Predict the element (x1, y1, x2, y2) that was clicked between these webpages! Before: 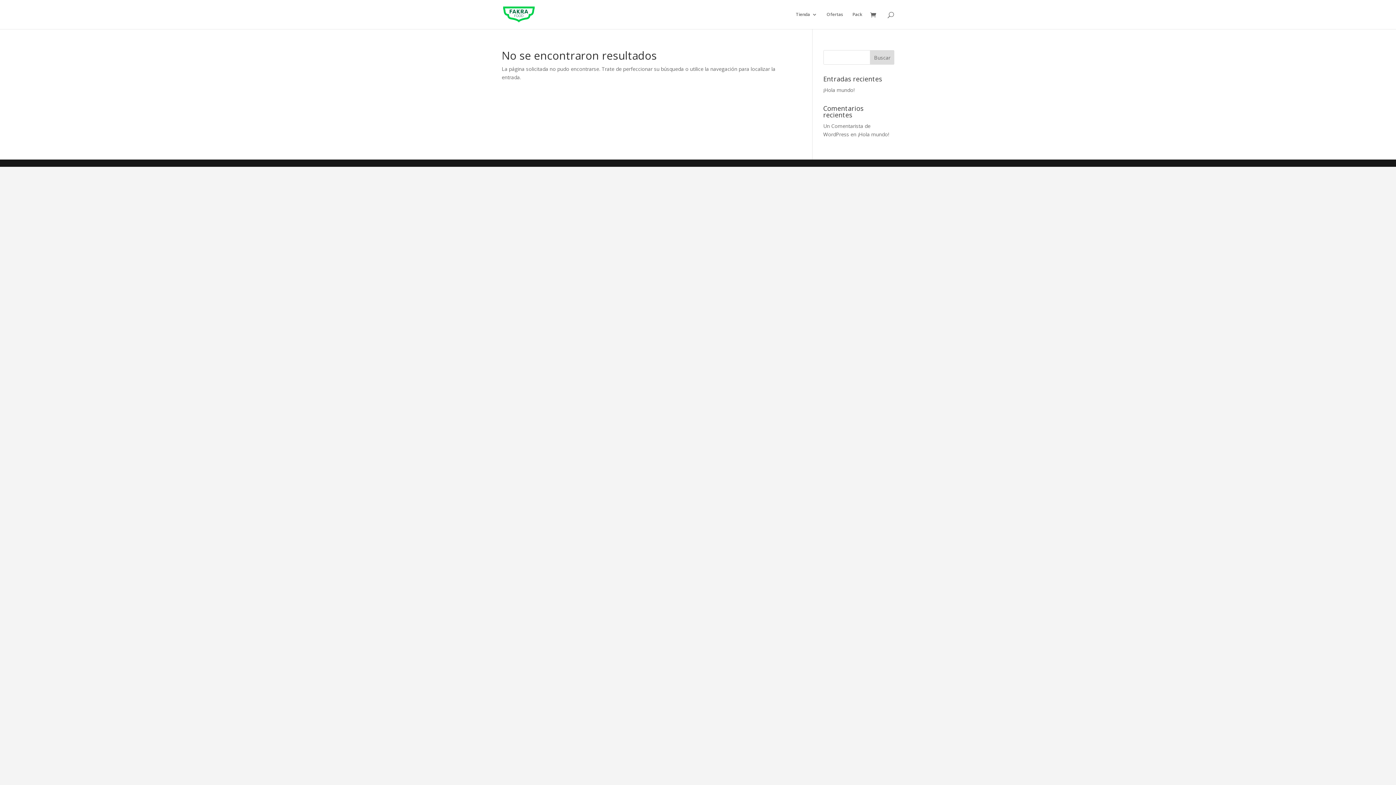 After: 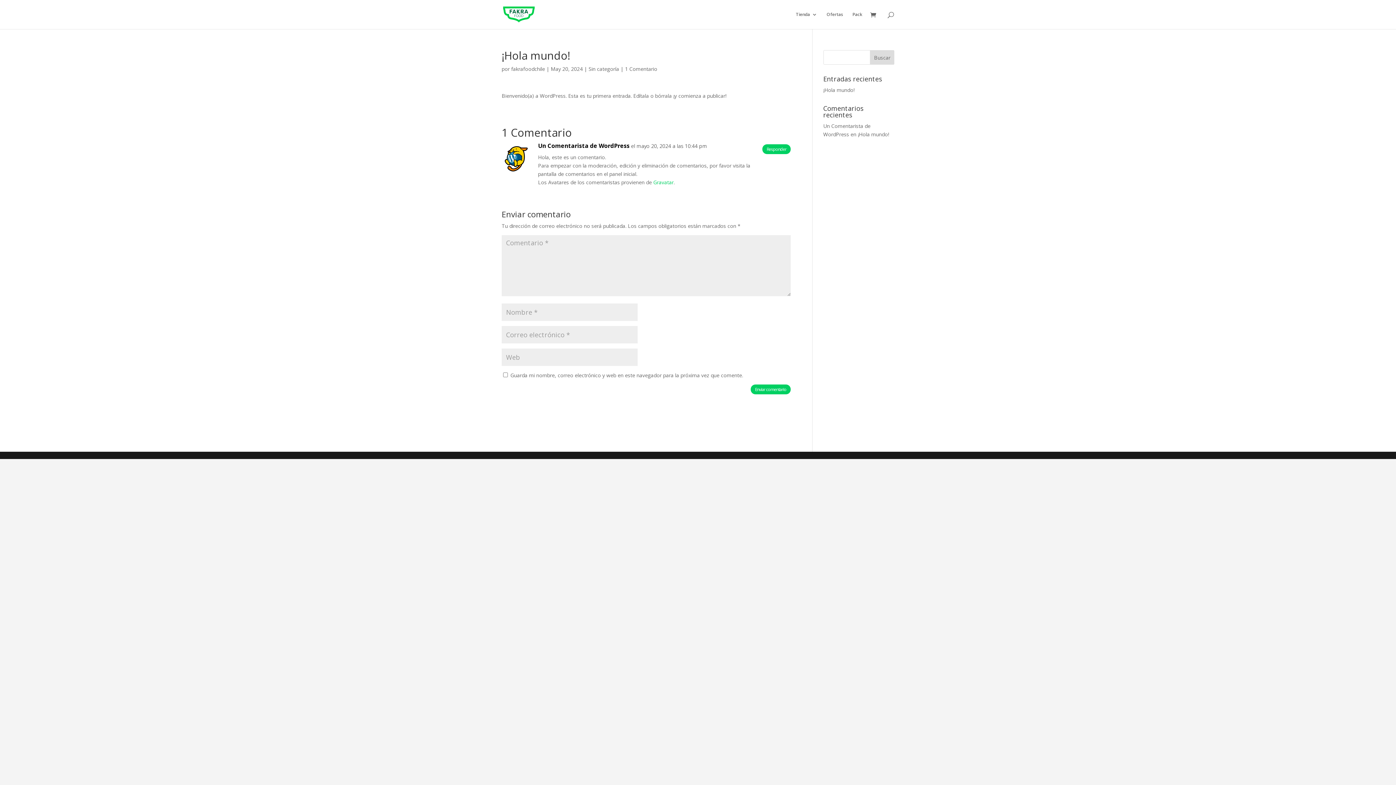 Action: bbox: (823, 86, 854, 93) label: ¡Hola mundo!